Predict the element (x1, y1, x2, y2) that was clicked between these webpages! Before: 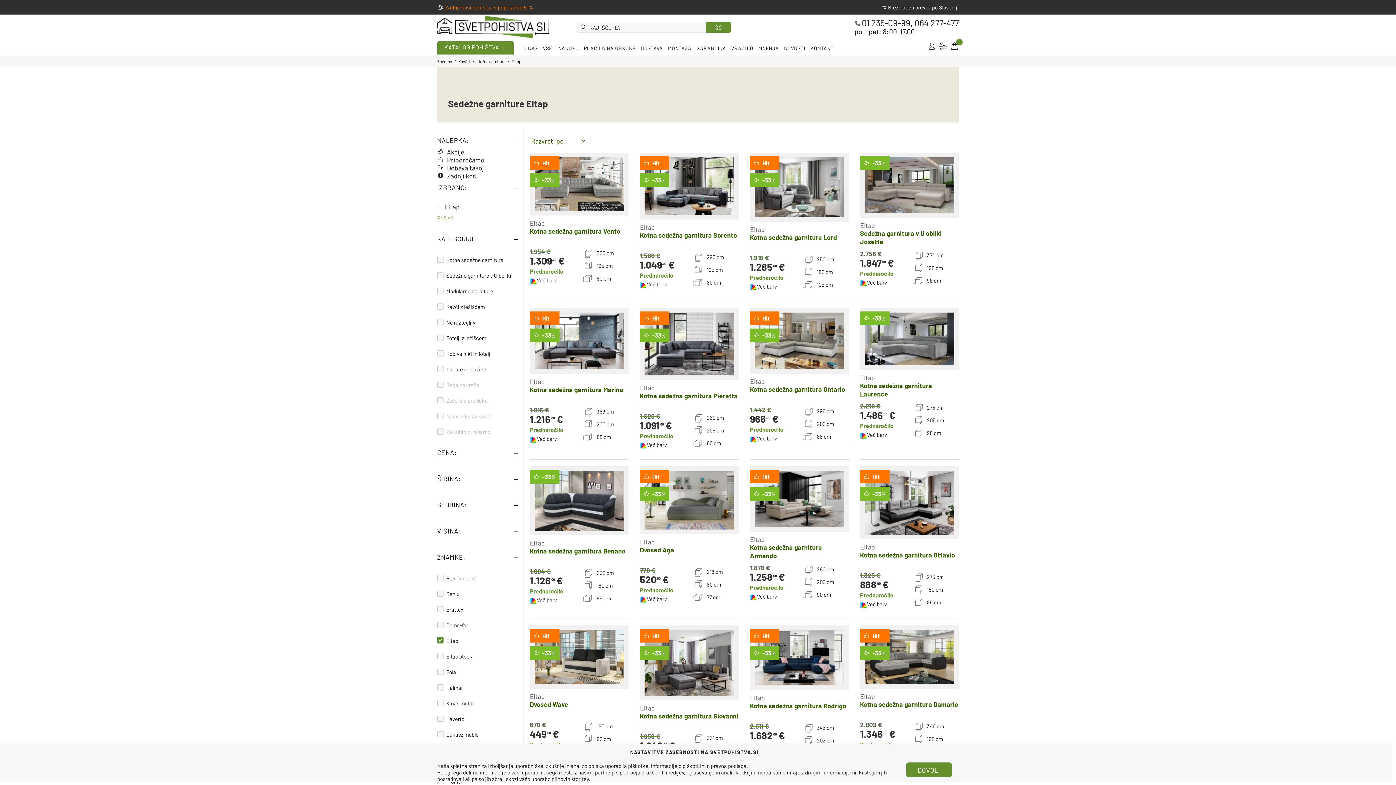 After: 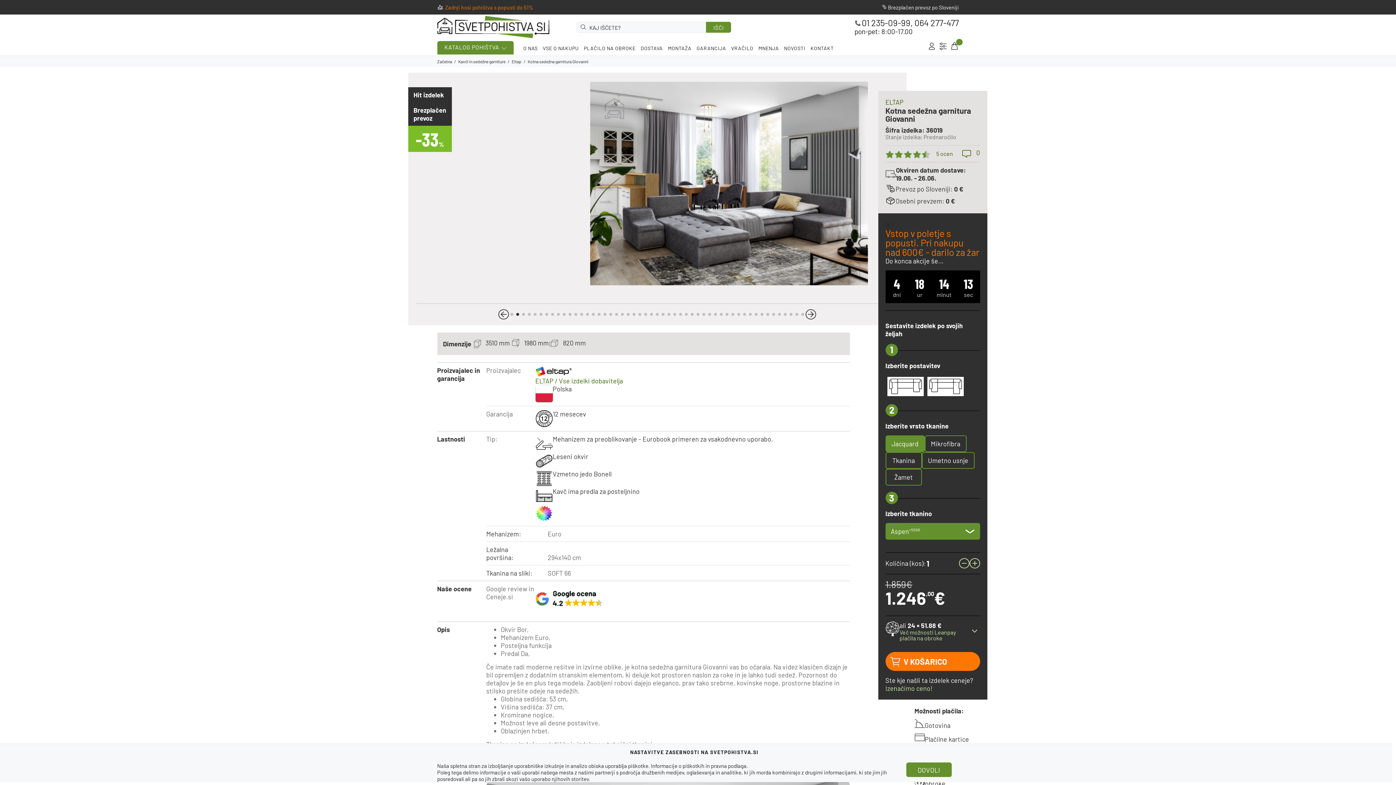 Action: label: Kotna sedežna garnitura Giovanni bbox: (640, 712, 738, 720)